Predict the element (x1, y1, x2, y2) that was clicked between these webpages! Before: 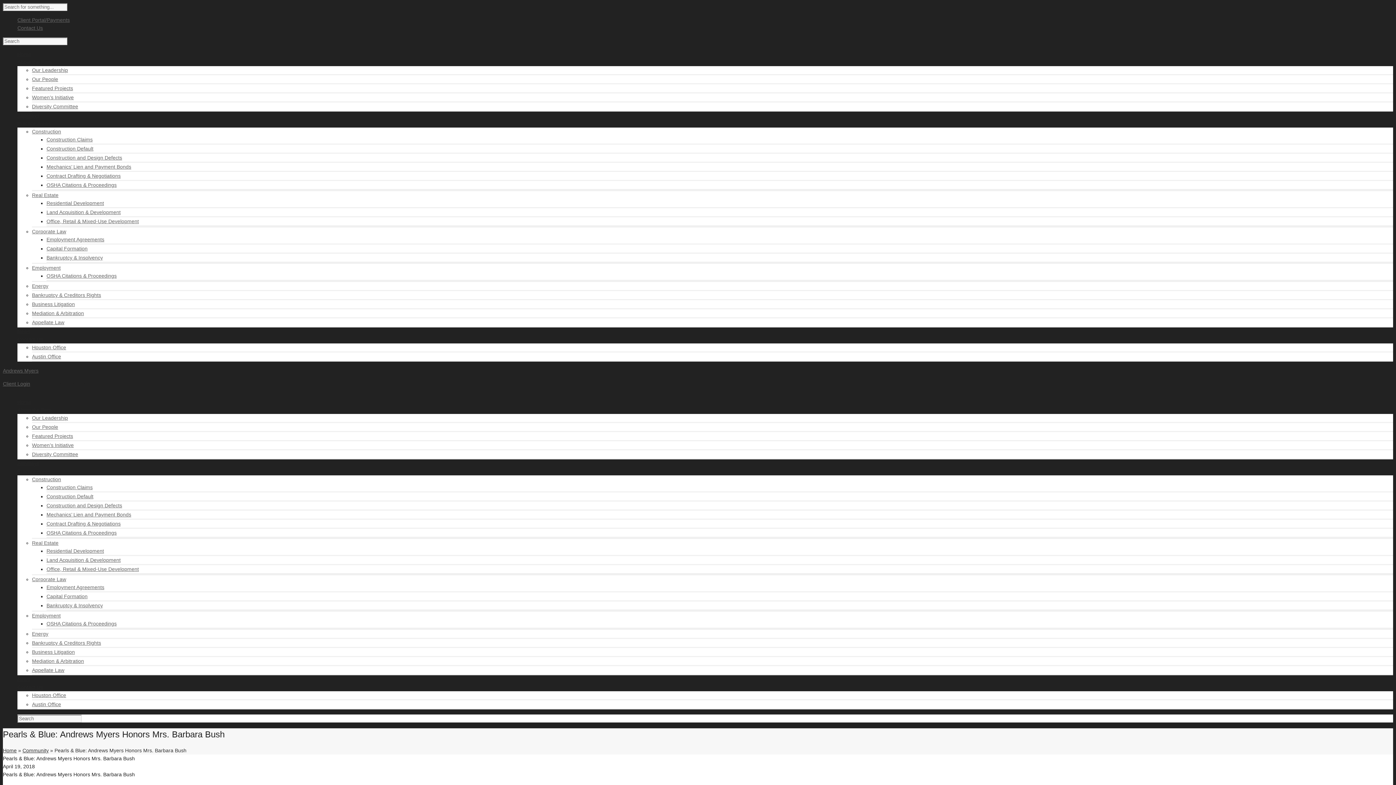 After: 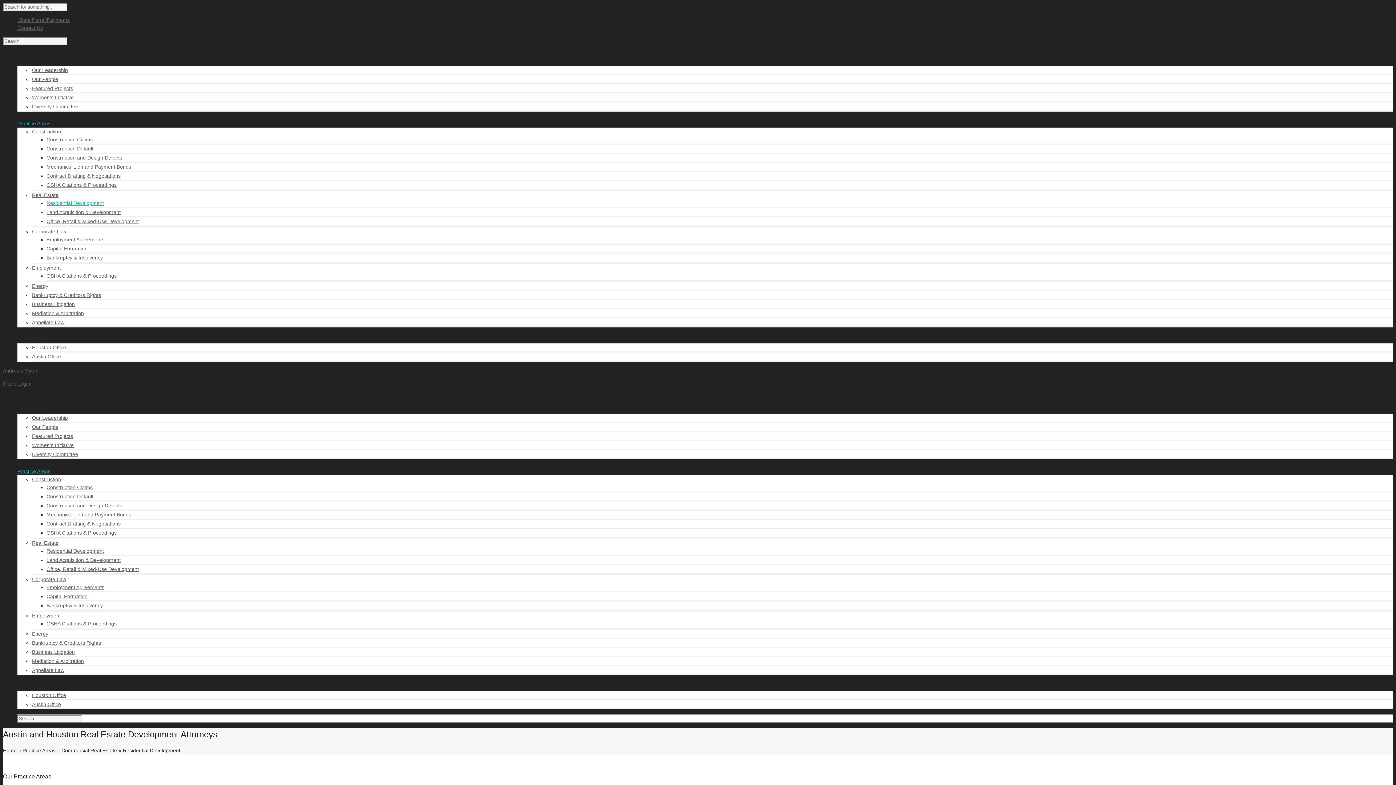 Action: bbox: (46, 200, 104, 206) label: Residential Development